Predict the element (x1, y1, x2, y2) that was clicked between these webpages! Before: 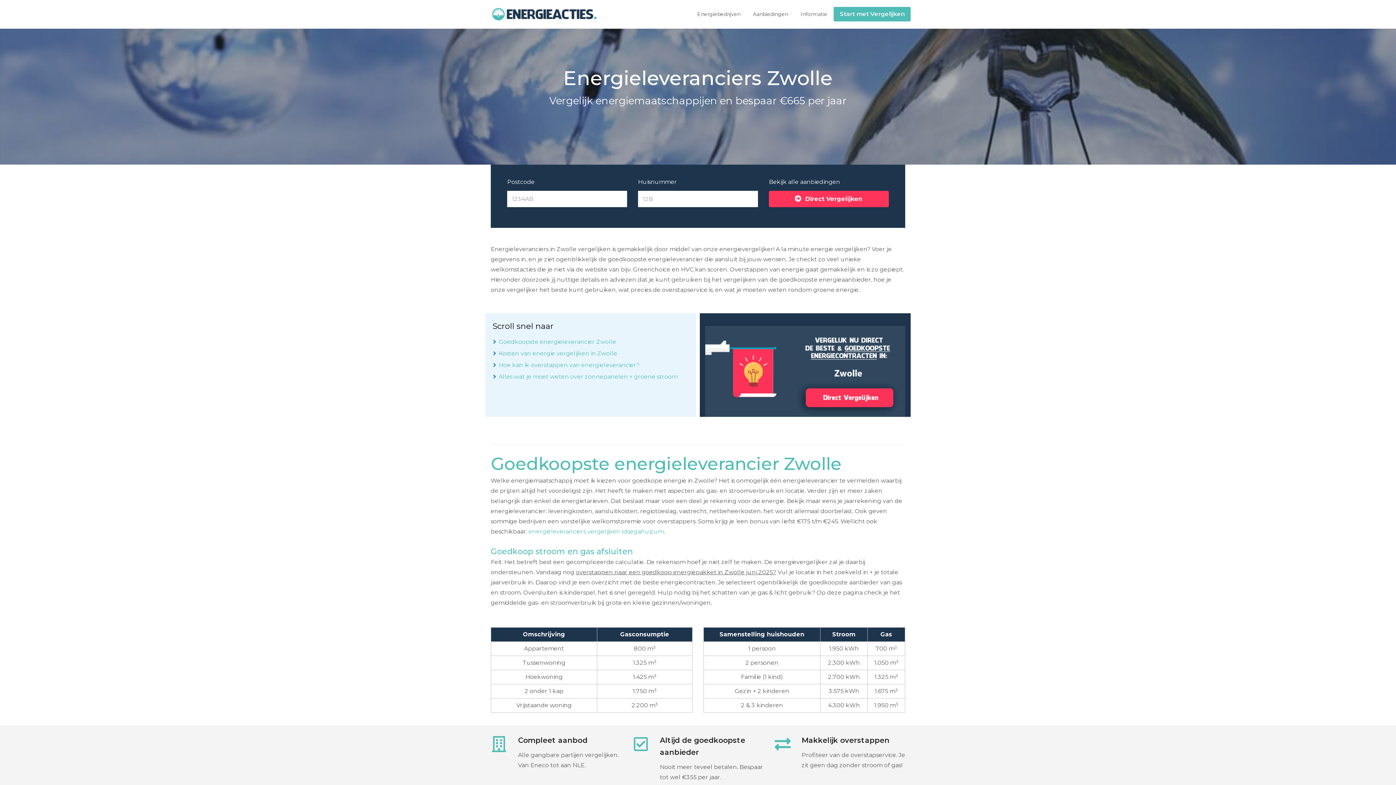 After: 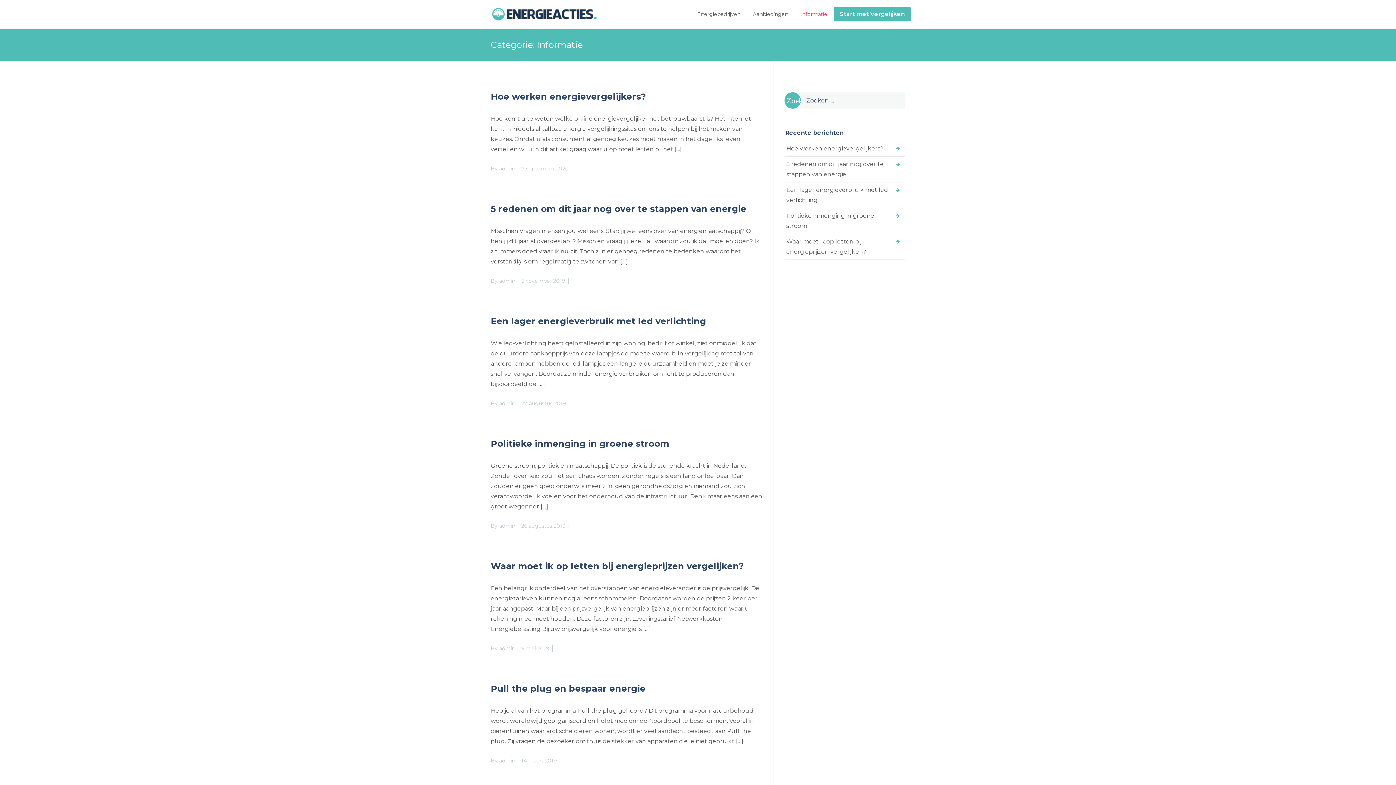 Action: label: Informatie bbox: (794, 6, 833, 21)